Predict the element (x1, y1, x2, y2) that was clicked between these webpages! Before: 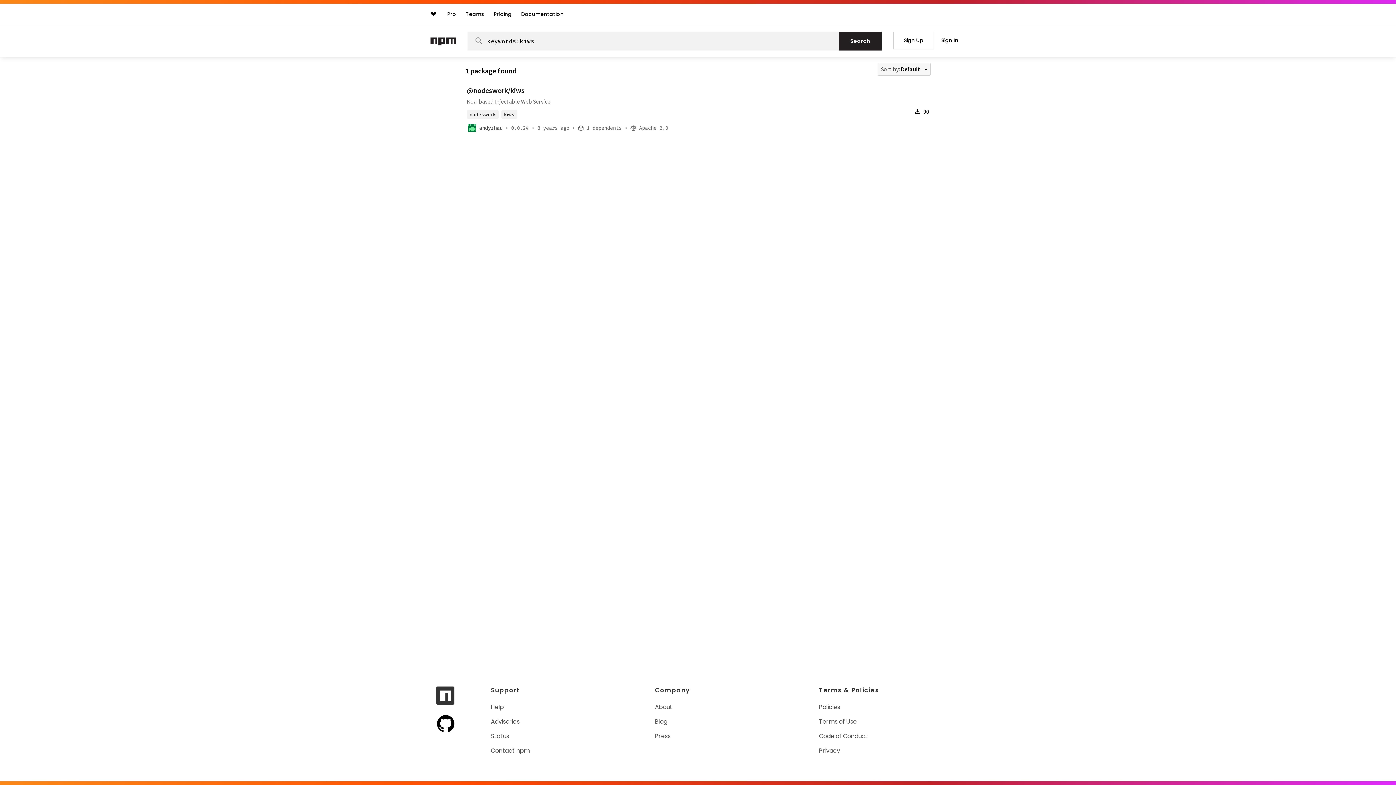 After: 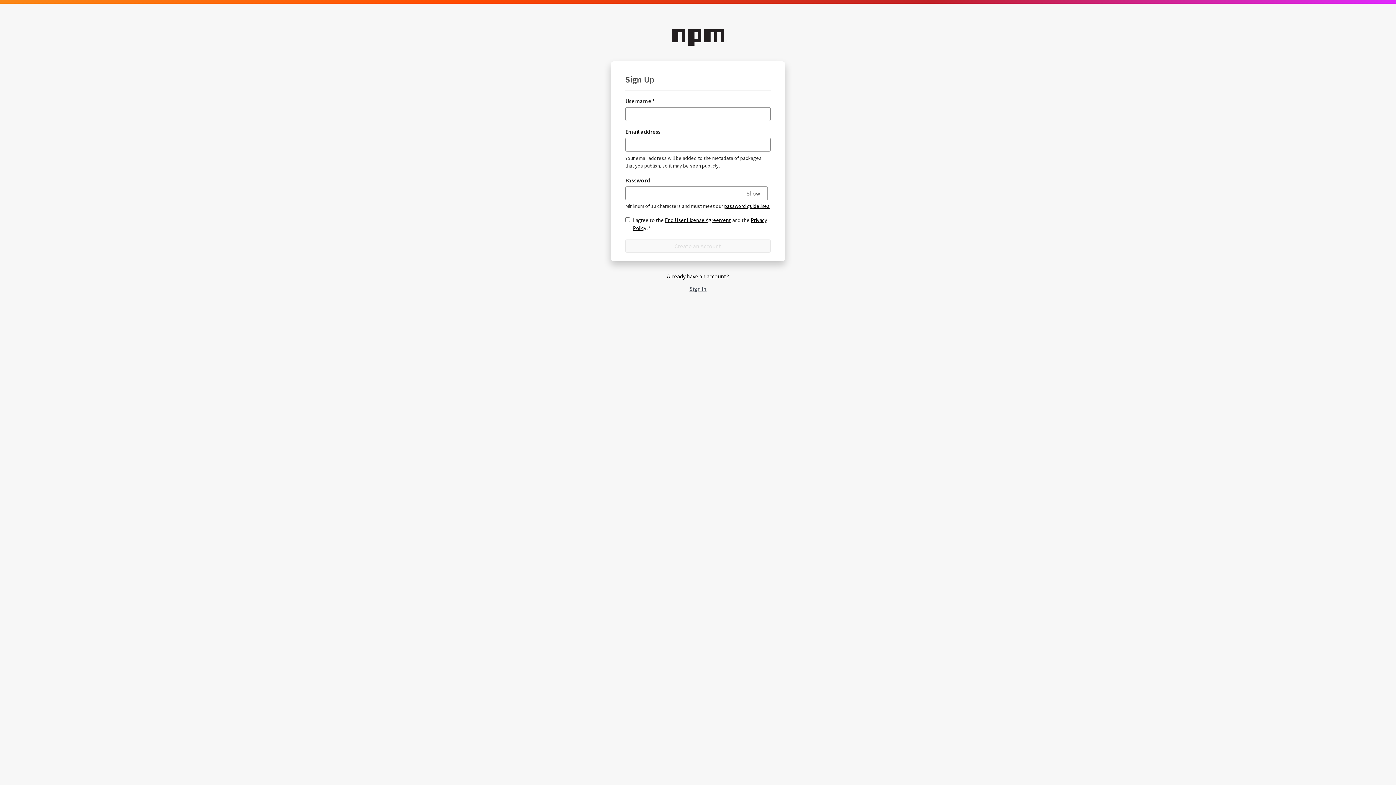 Action: label: Sign Up bbox: (893, 31, 934, 49)